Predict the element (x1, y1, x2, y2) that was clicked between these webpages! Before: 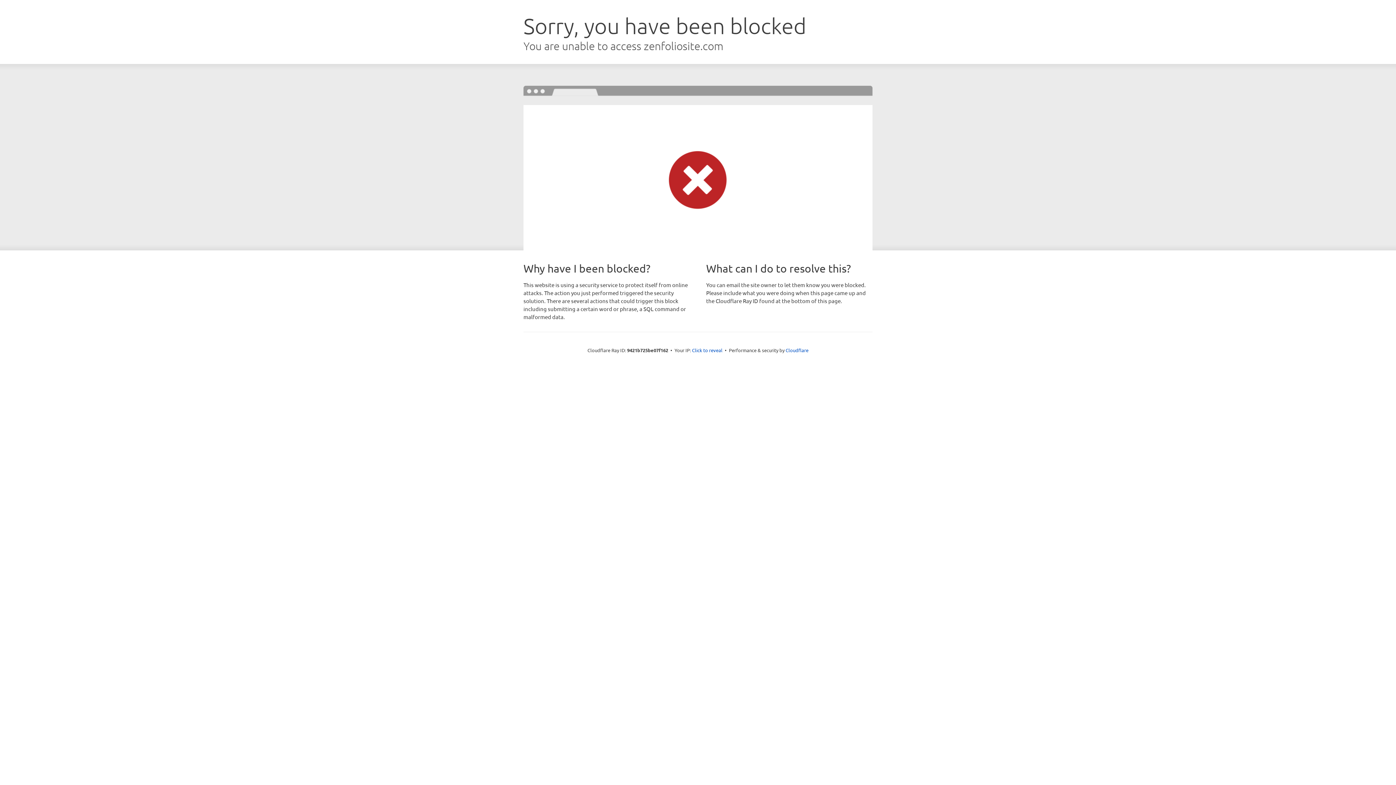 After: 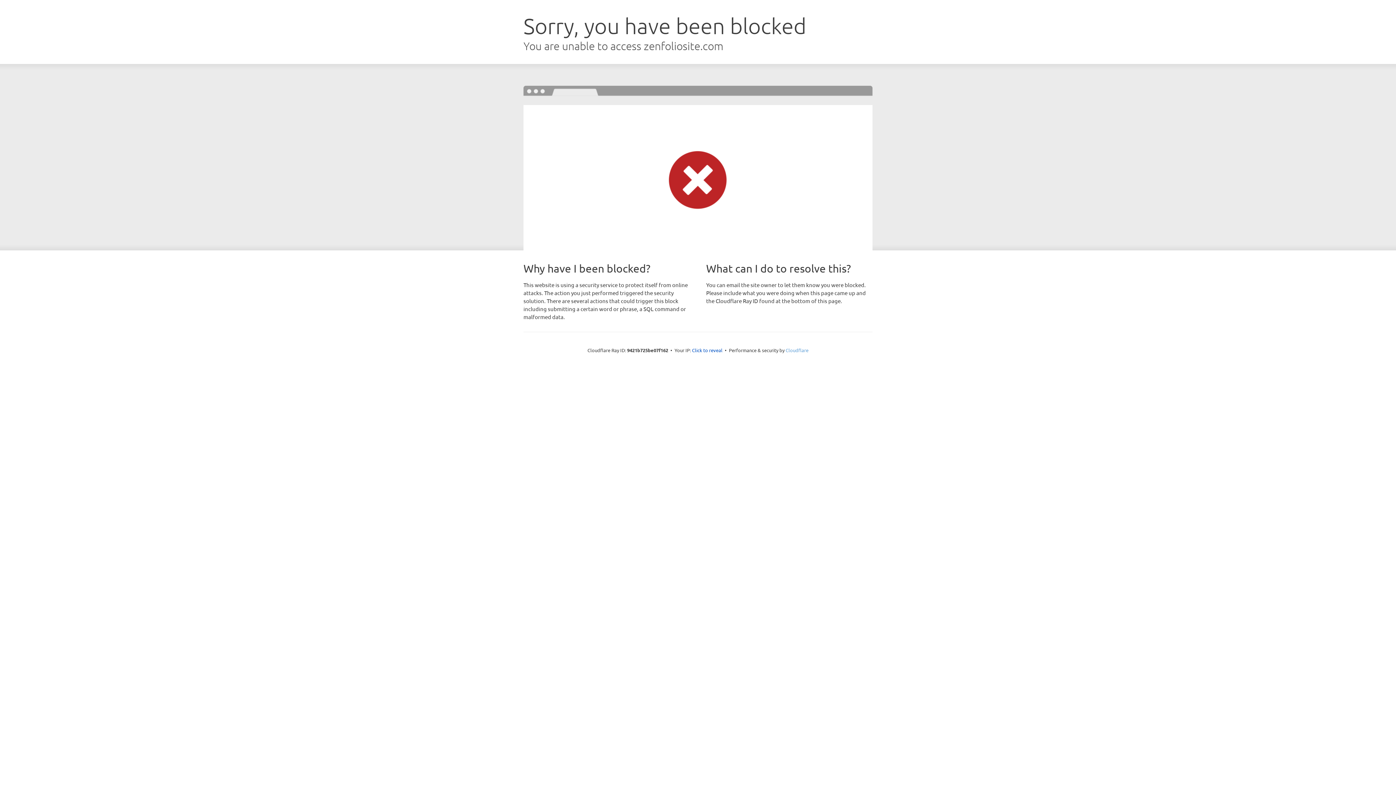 Action: label: Cloudflare bbox: (785, 347, 808, 353)